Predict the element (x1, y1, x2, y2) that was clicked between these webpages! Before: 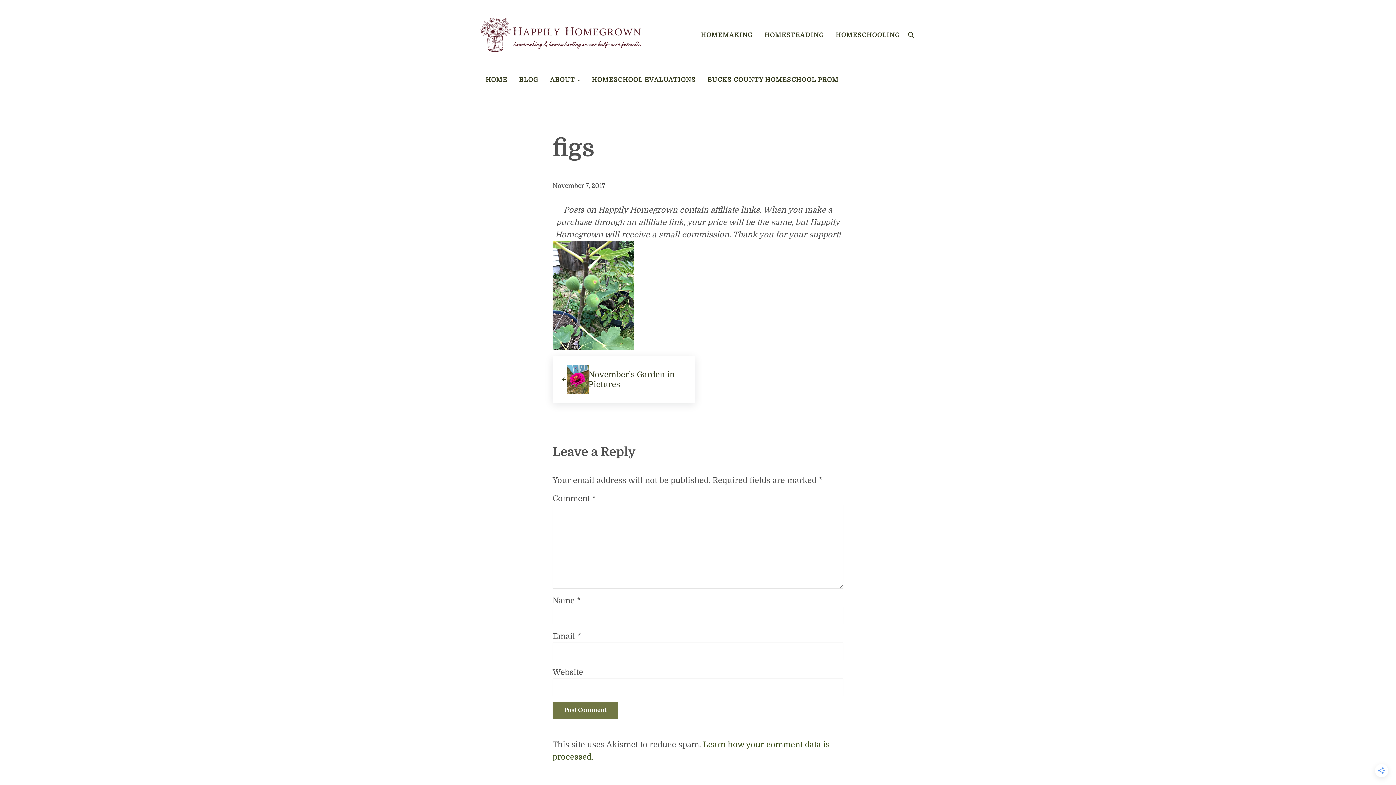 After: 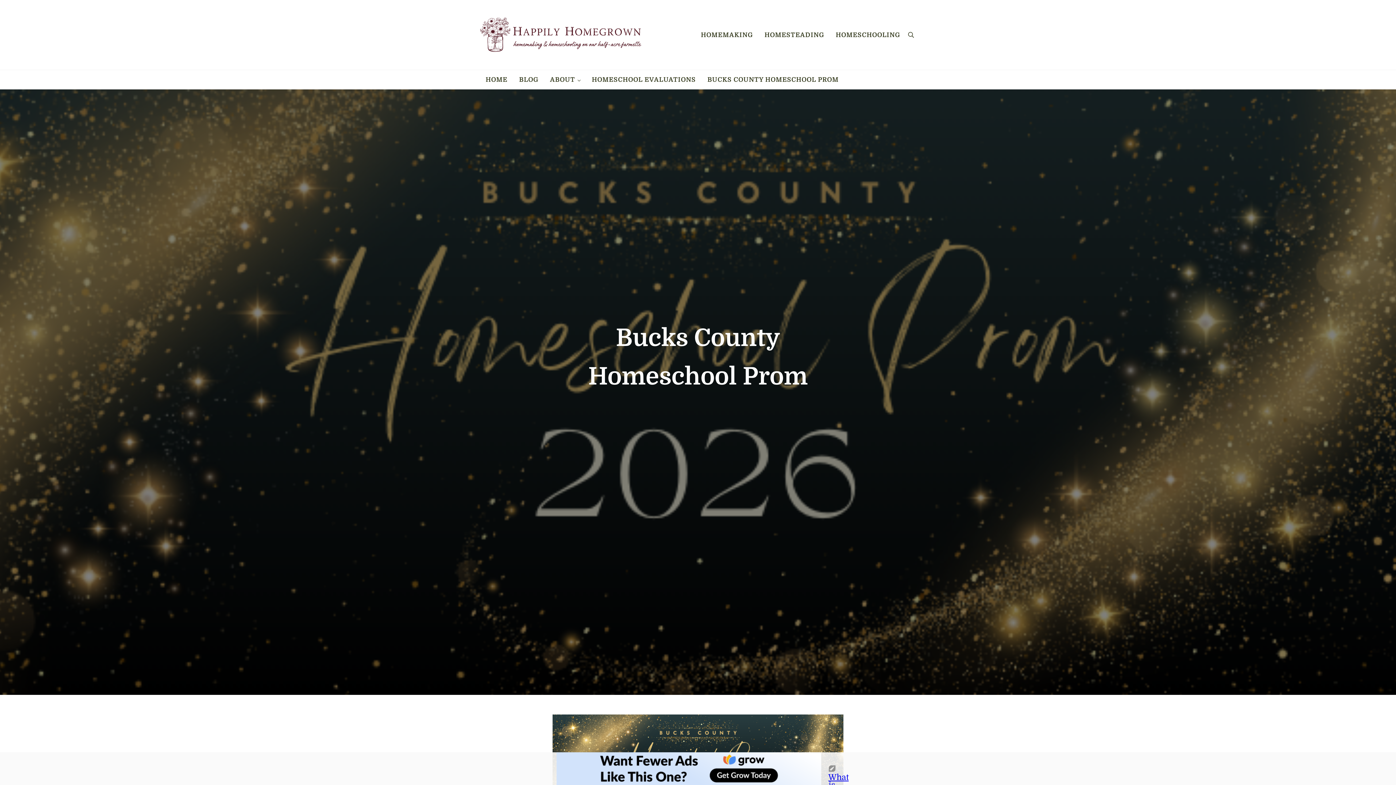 Action: bbox: (701, 70, 844, 89) label: BUCKS COUNTY HOMESCHOOL PROM